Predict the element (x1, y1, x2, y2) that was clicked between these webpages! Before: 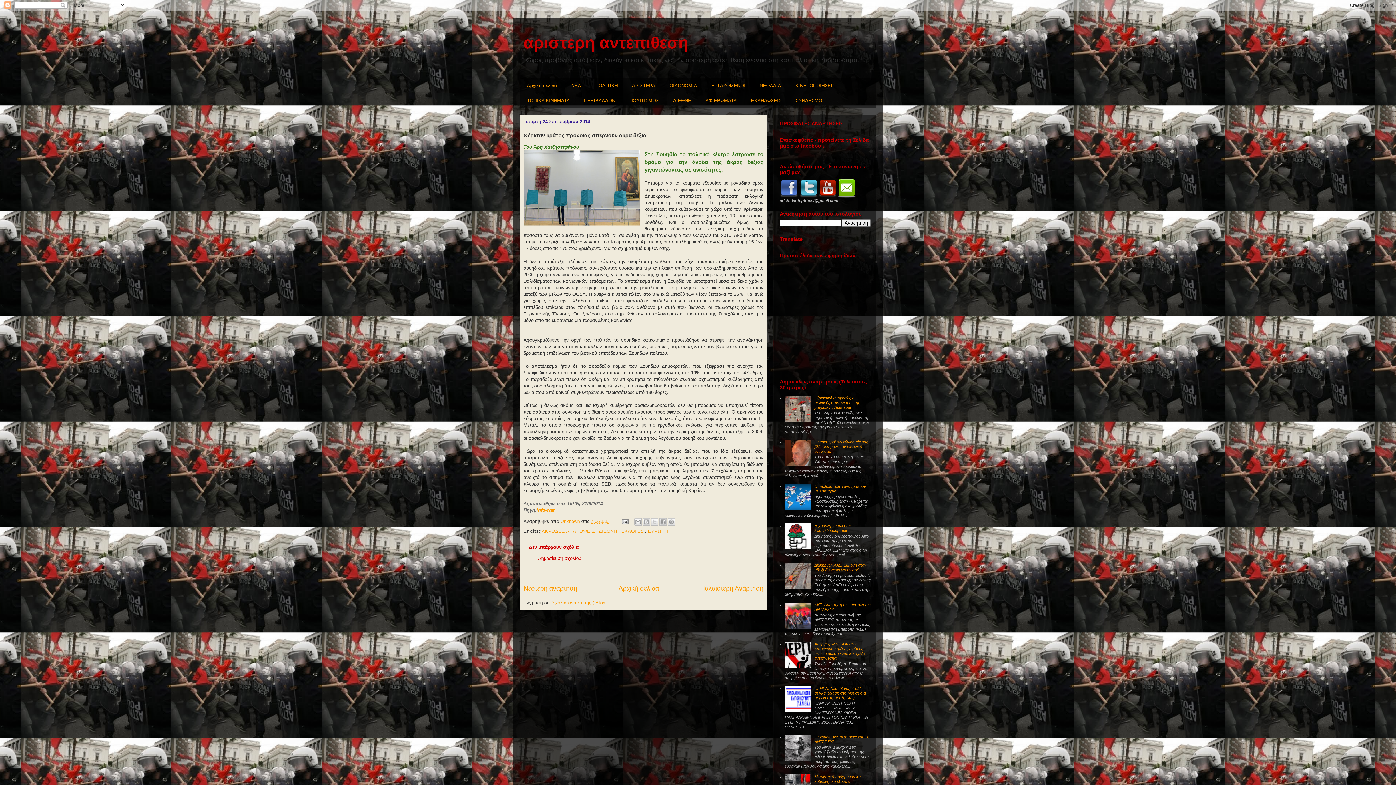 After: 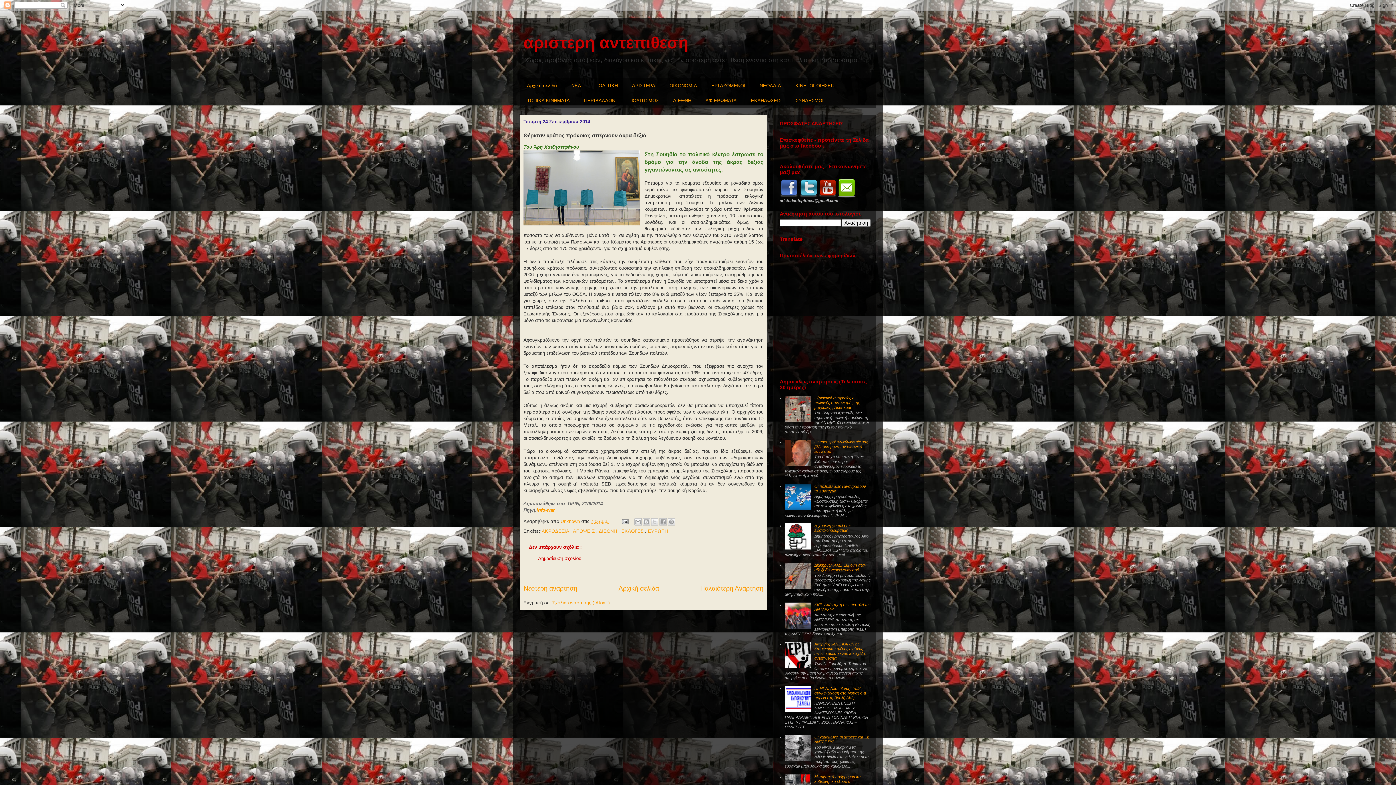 Action: bbox: (785, 625, 812, 629)